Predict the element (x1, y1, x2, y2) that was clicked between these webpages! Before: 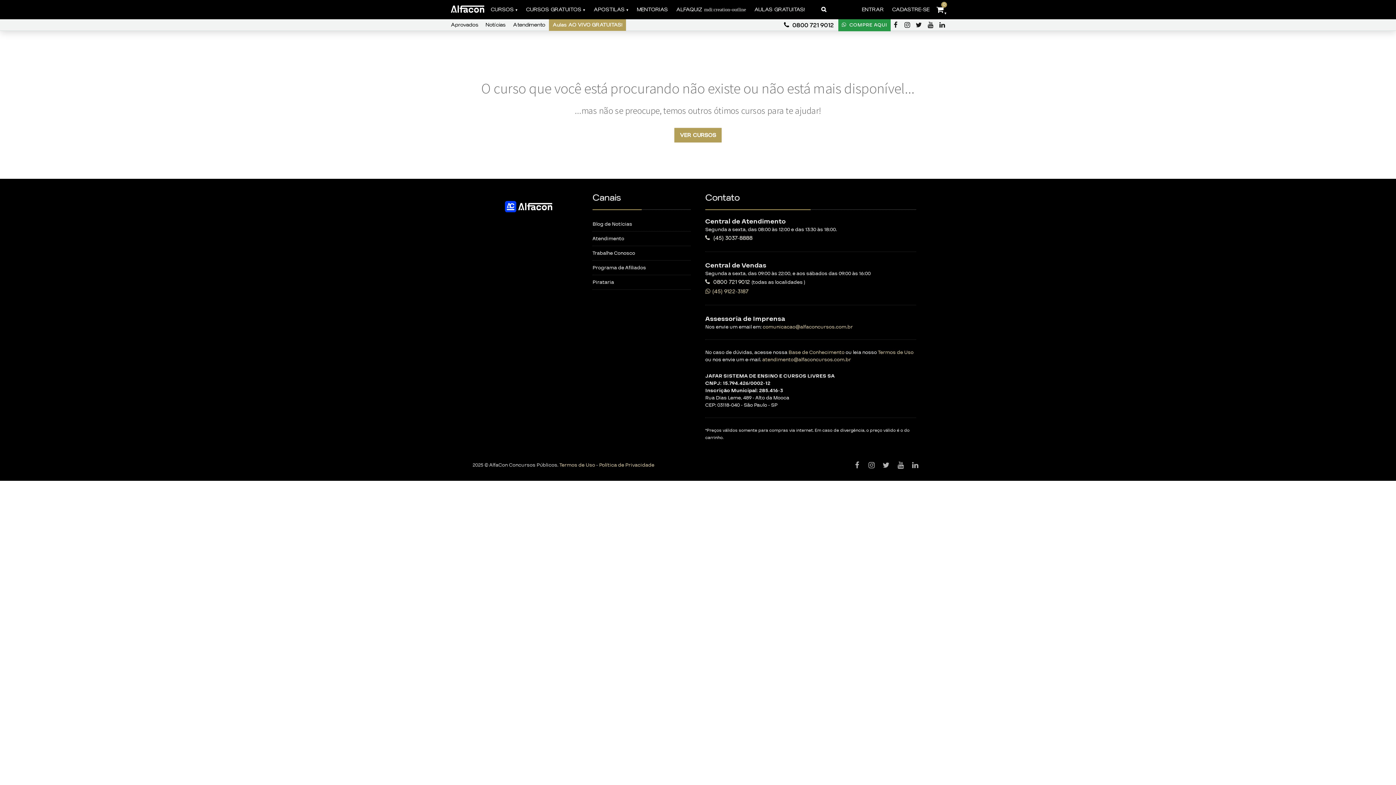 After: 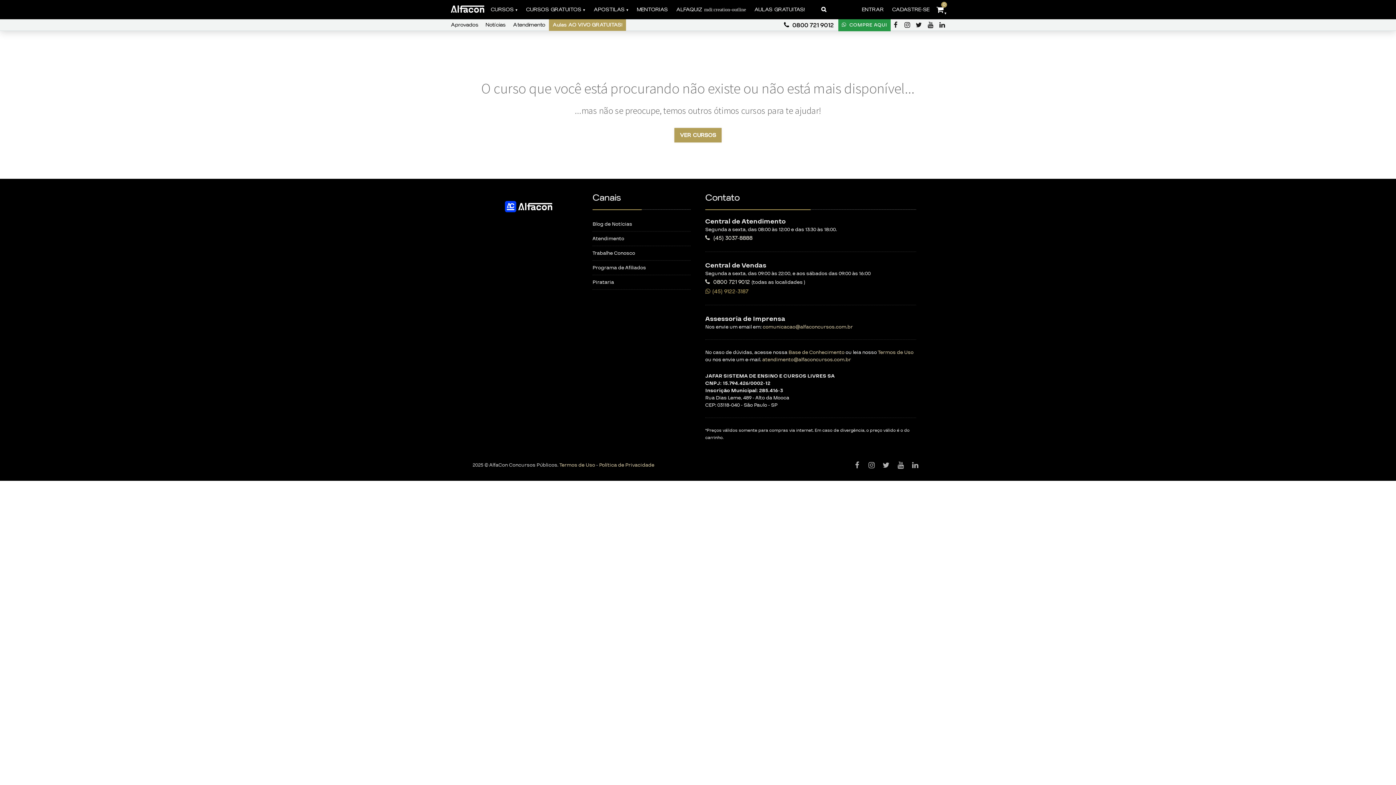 Action: bbox: (705, 286, 748, 296) label: (45) 9122-3187